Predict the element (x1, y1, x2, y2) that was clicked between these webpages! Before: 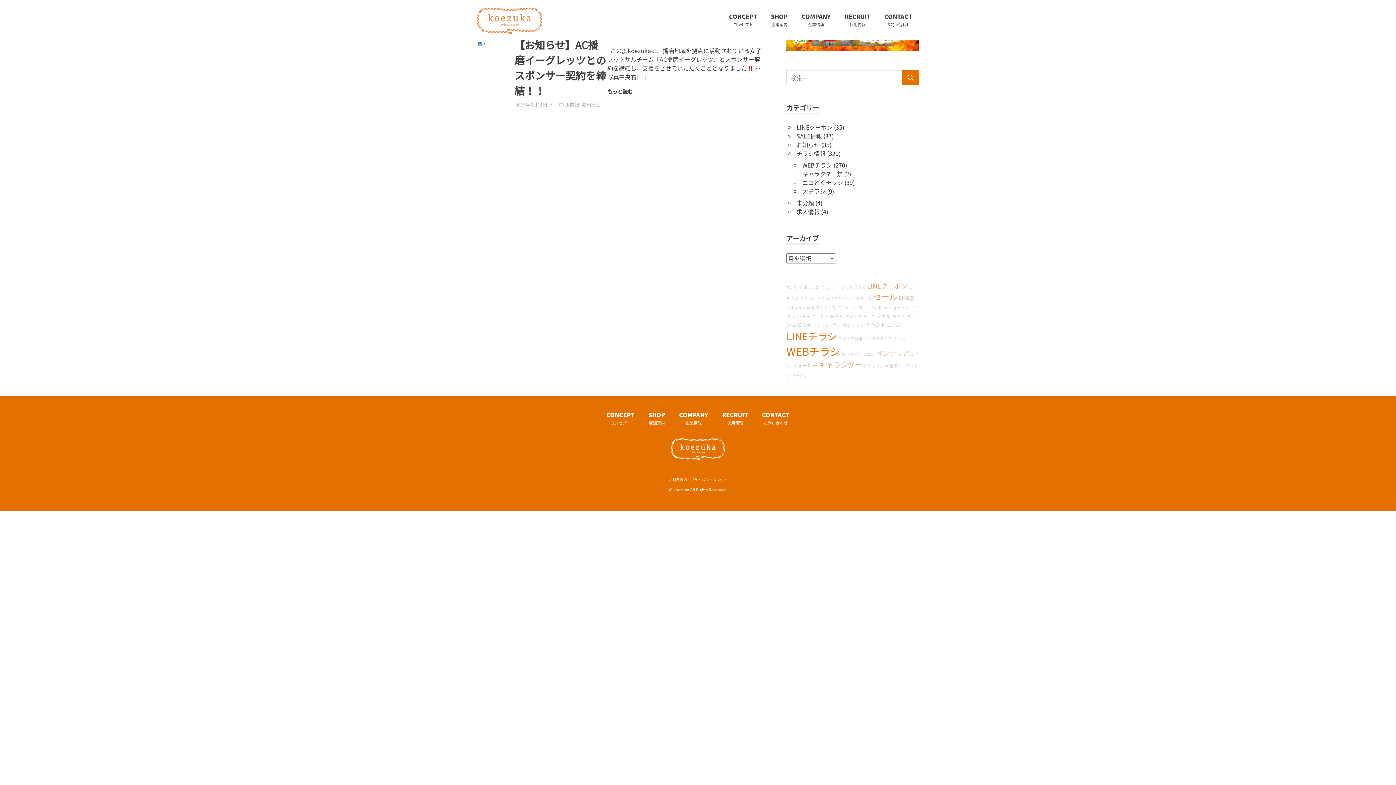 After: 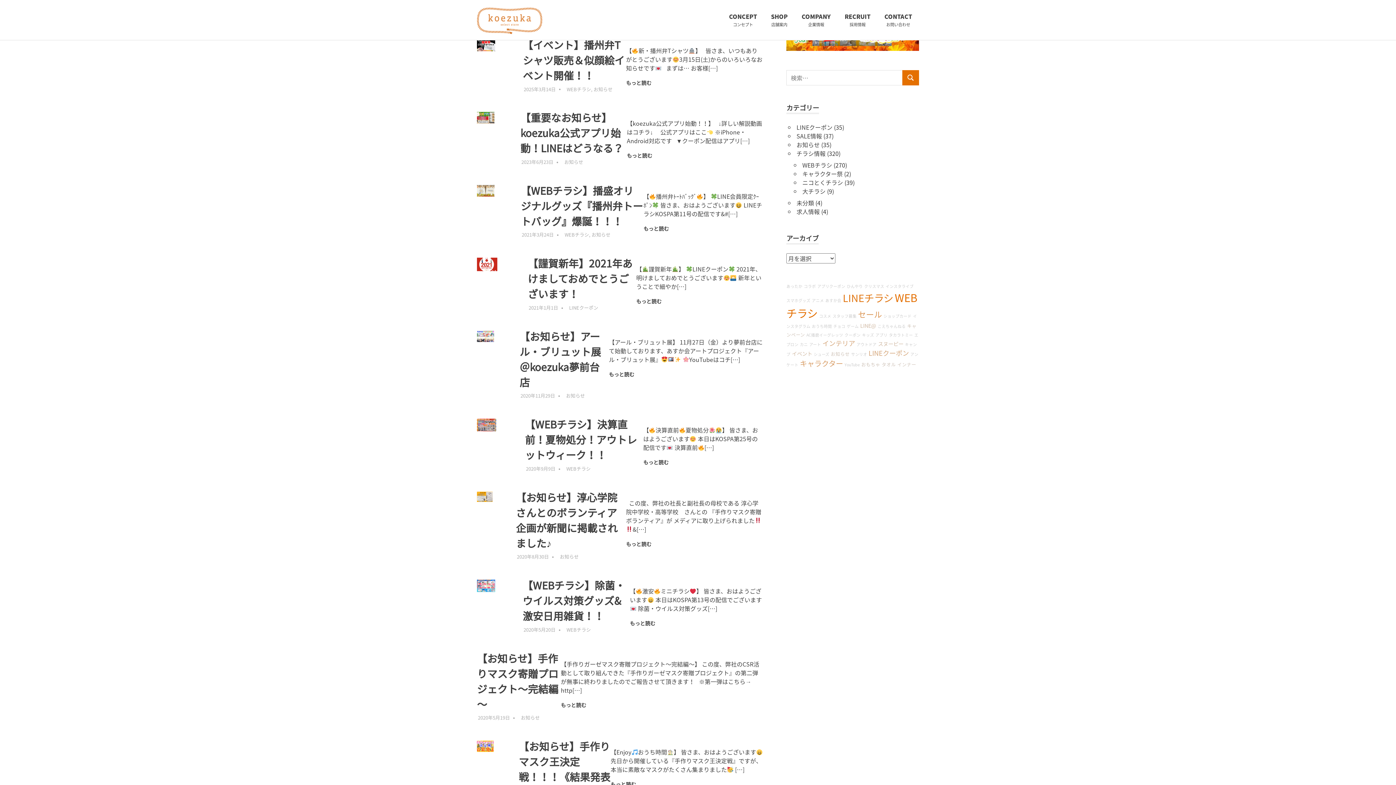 Action: bbox: (792, 321, 811, 328) label: お知らせ